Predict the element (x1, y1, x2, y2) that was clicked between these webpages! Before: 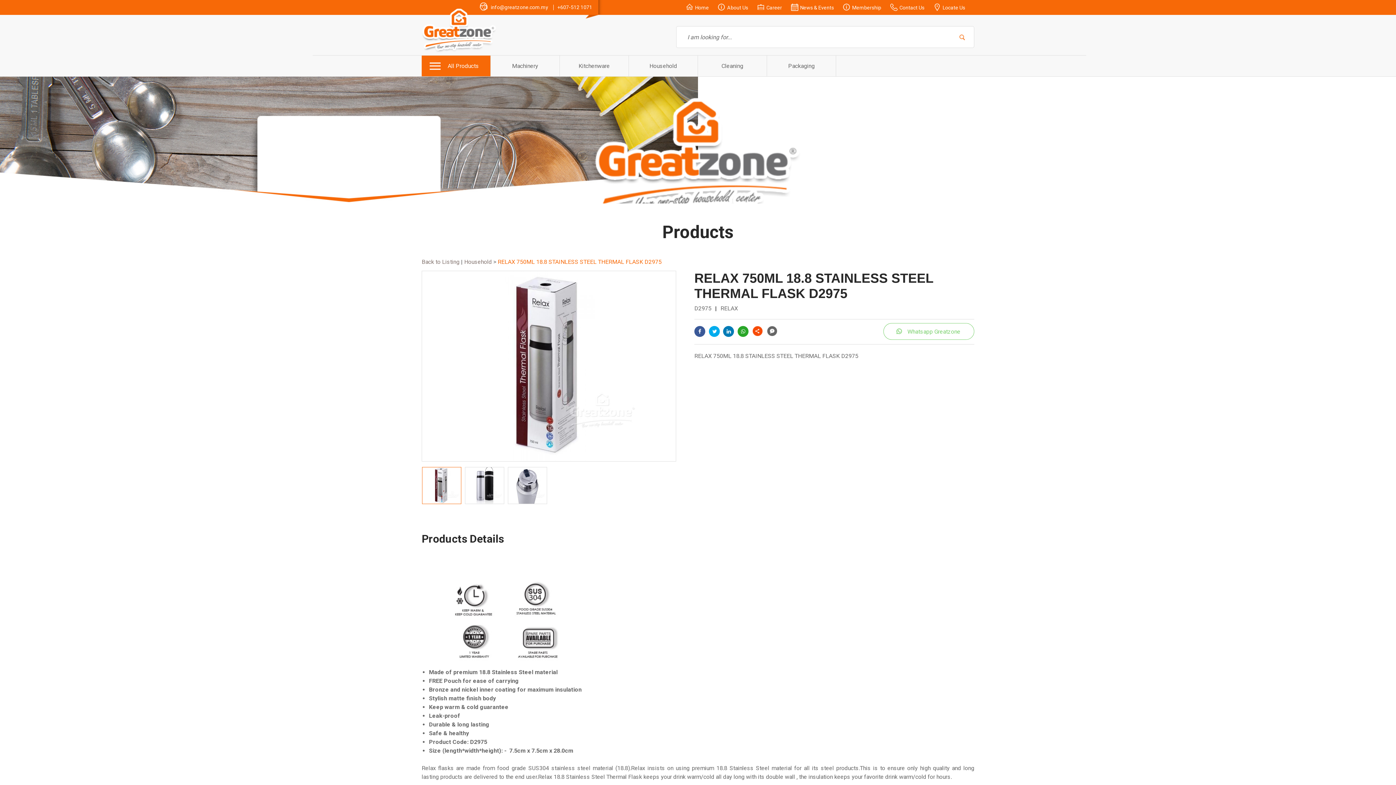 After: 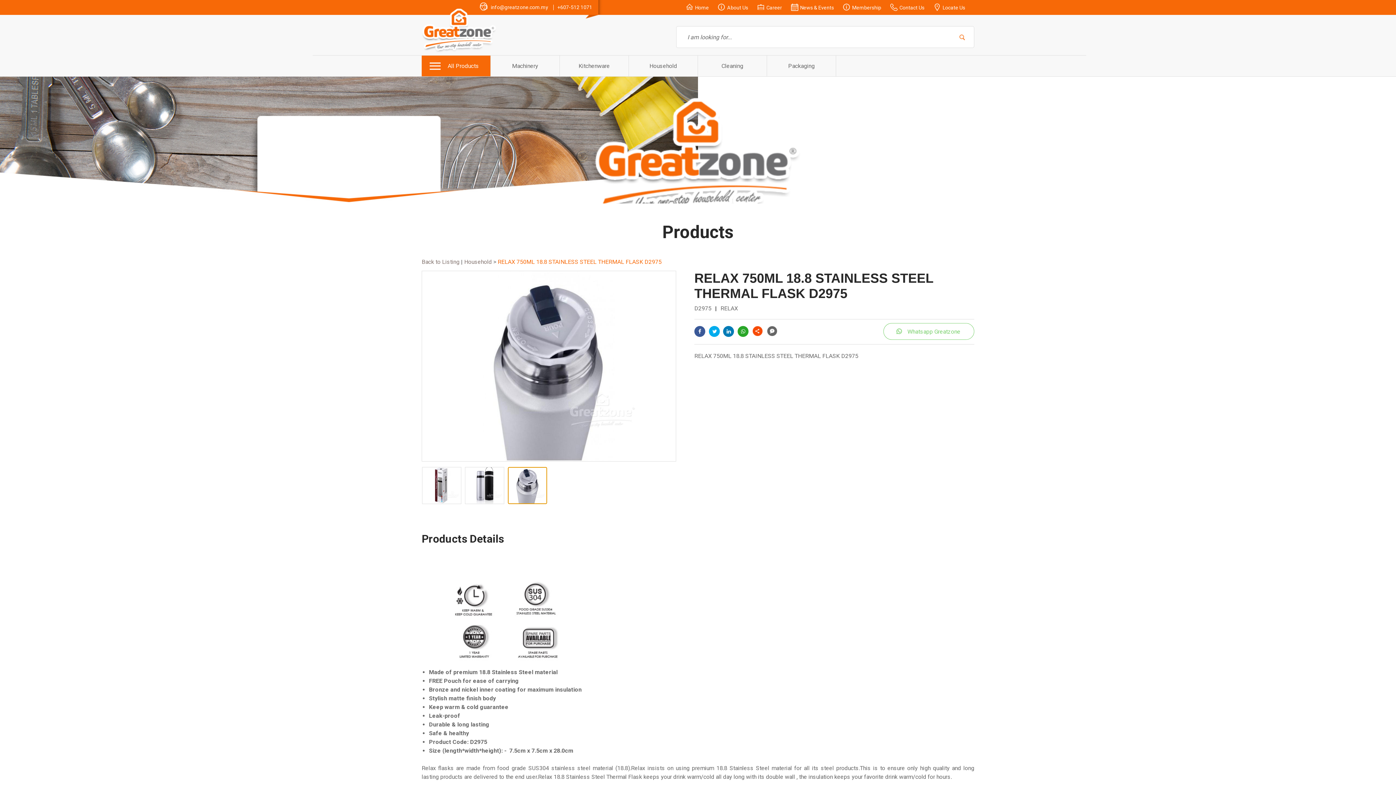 Action: bbox: (508, 467, 546, 504)